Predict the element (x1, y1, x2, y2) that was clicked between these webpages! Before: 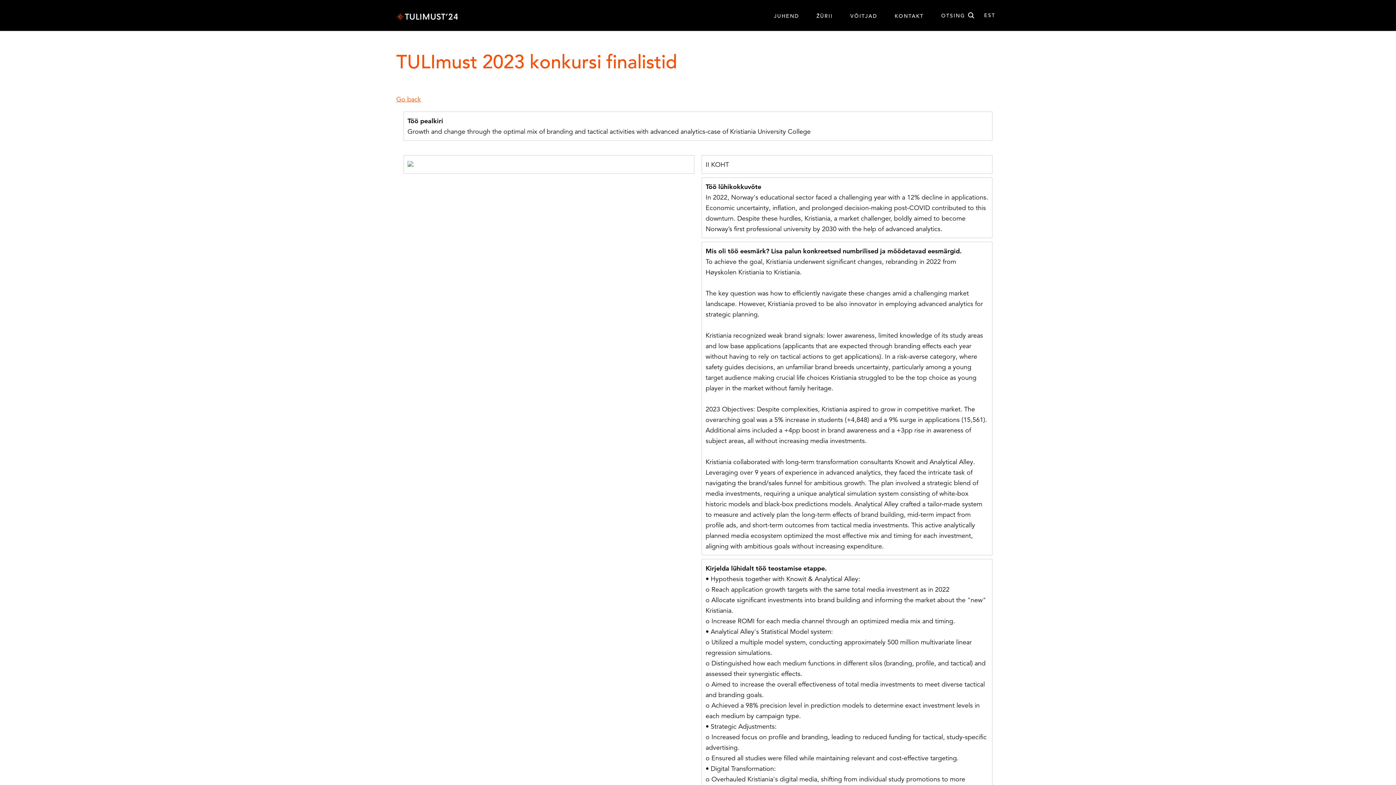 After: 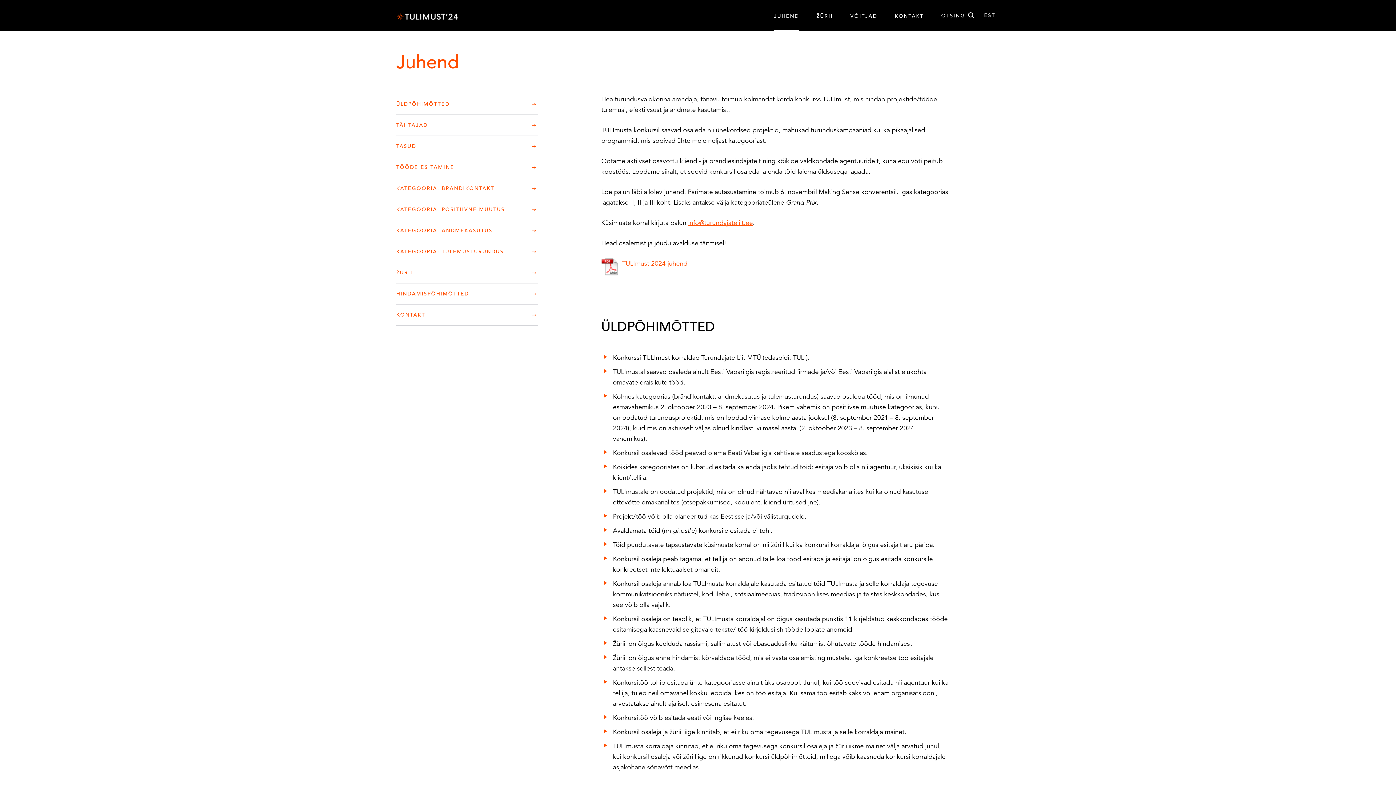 Action: bbox: (765, 8, 808, 24) label: JUHEND